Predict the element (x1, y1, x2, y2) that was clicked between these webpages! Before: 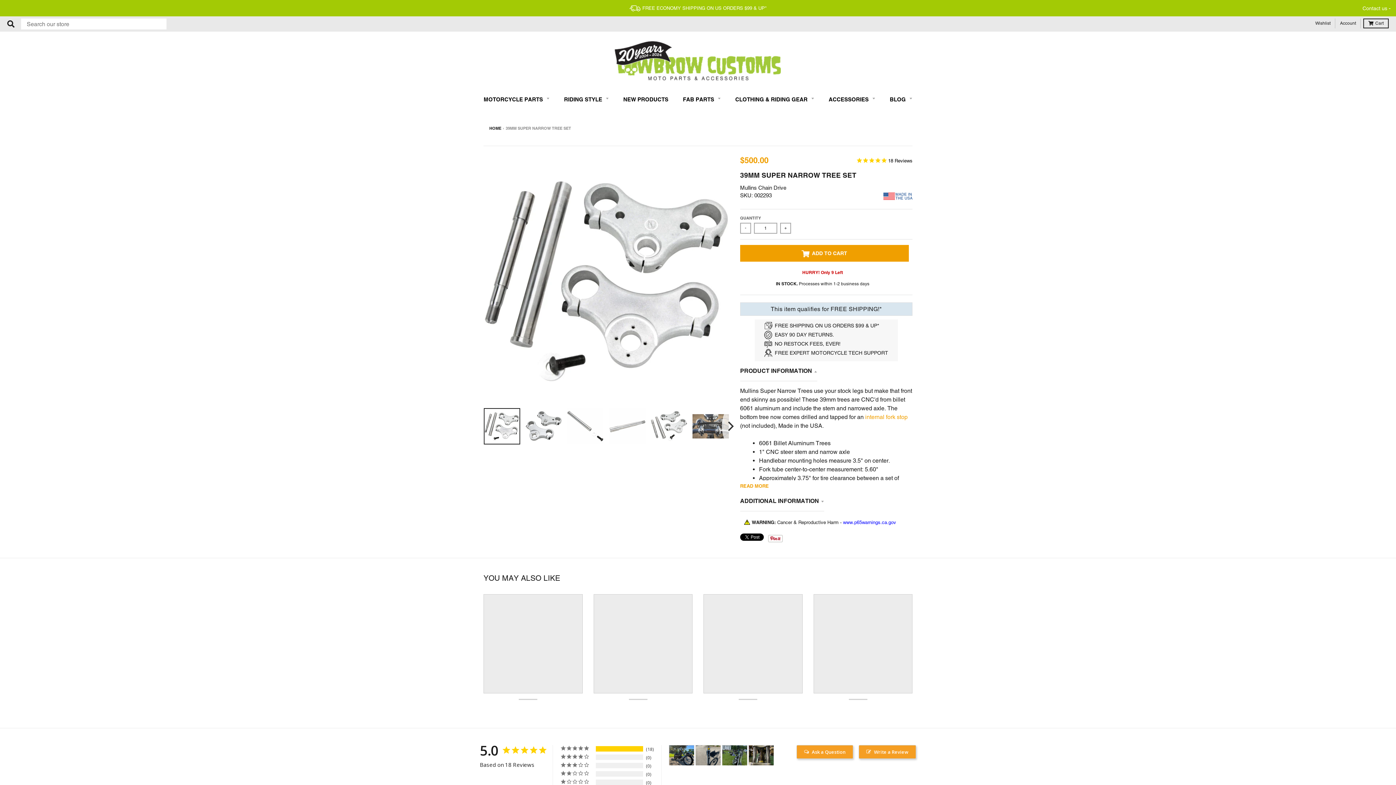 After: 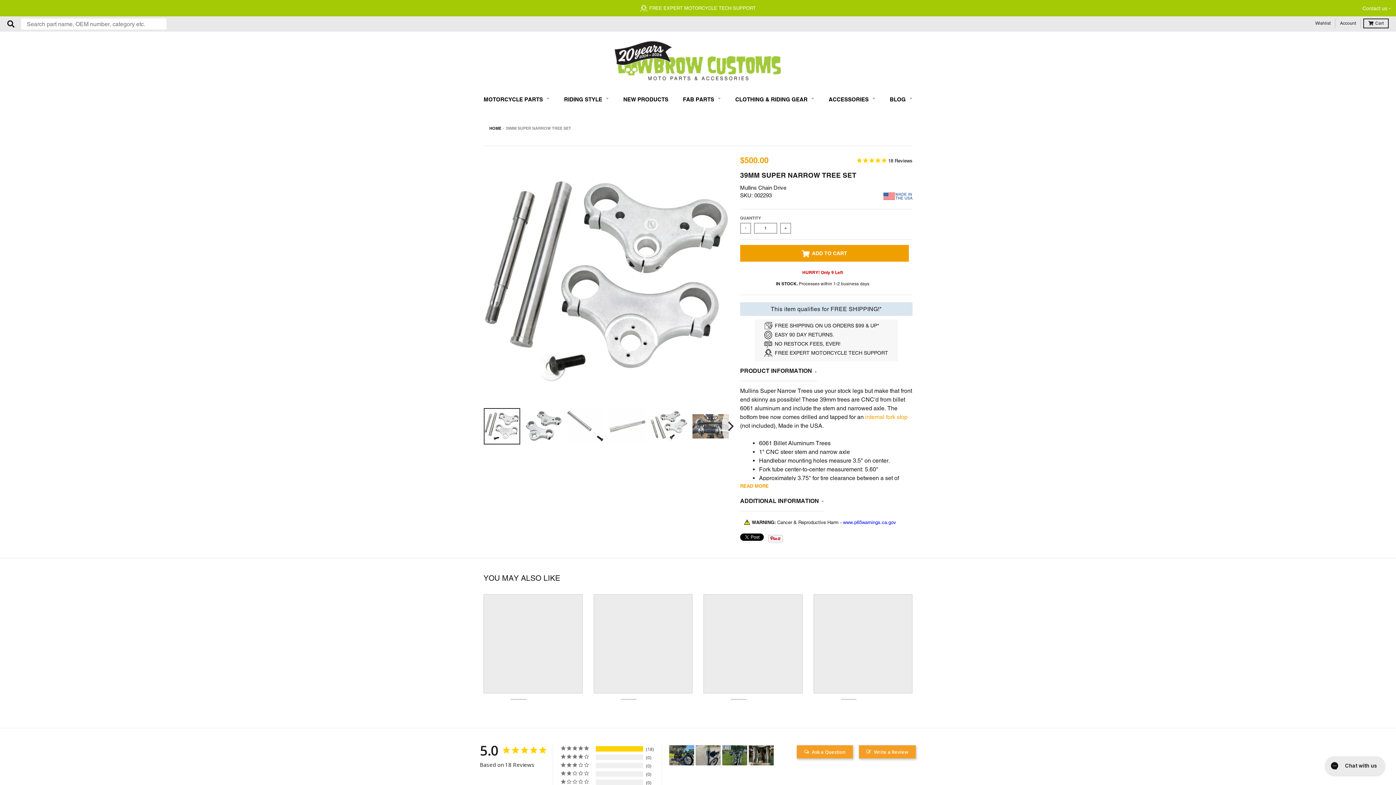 Action: bbox: (740, 222, 751, 233) label: -